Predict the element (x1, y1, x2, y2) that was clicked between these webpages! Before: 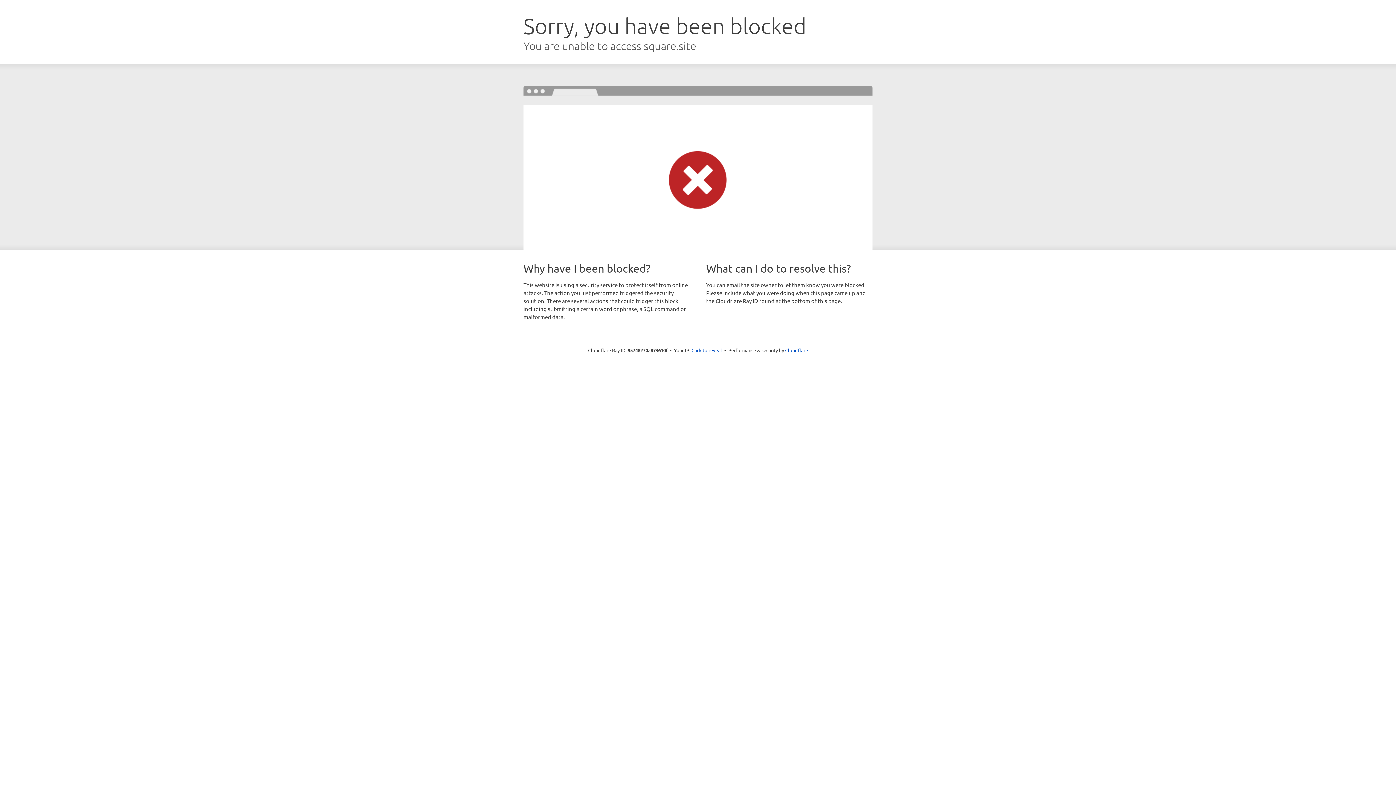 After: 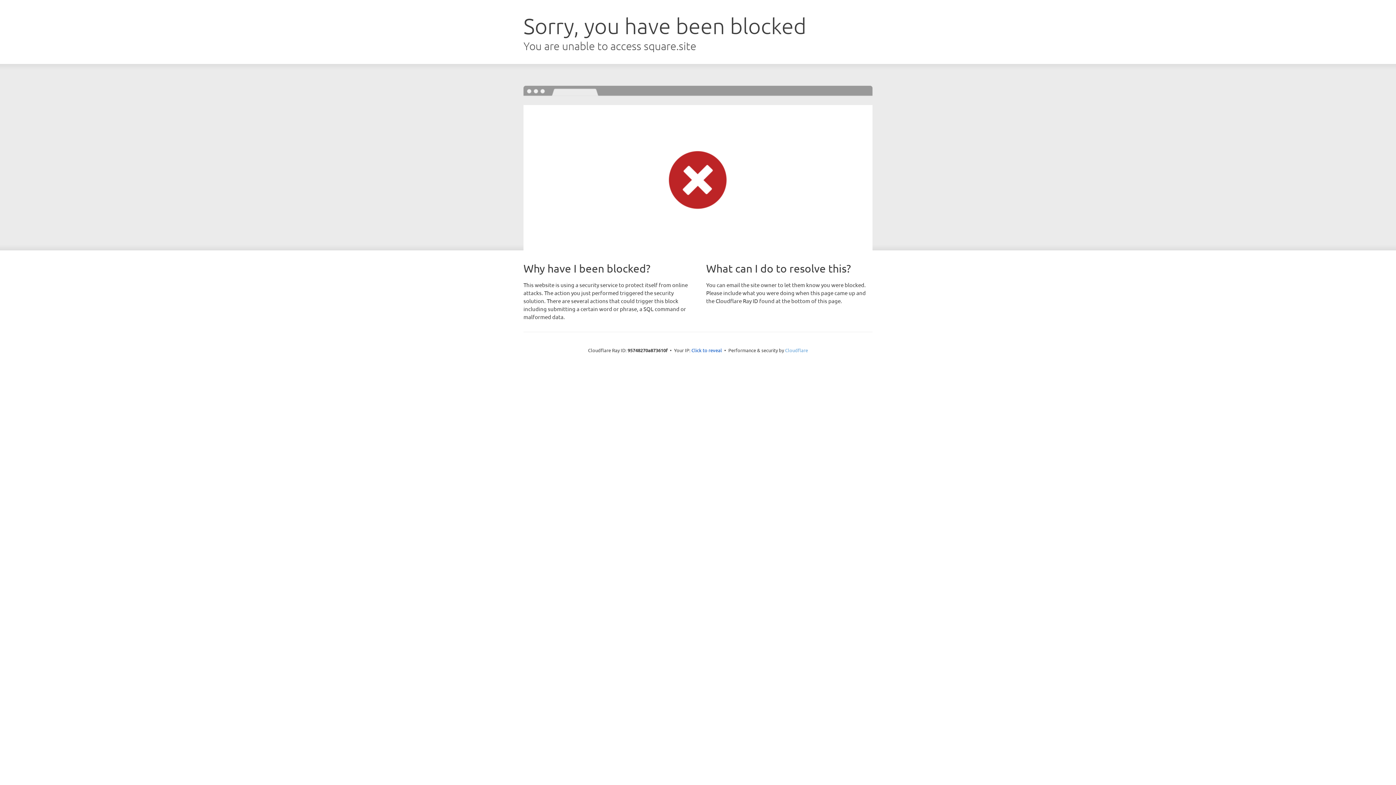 Action: bbox: (785, 347, 808, 353) label: Cloudflare